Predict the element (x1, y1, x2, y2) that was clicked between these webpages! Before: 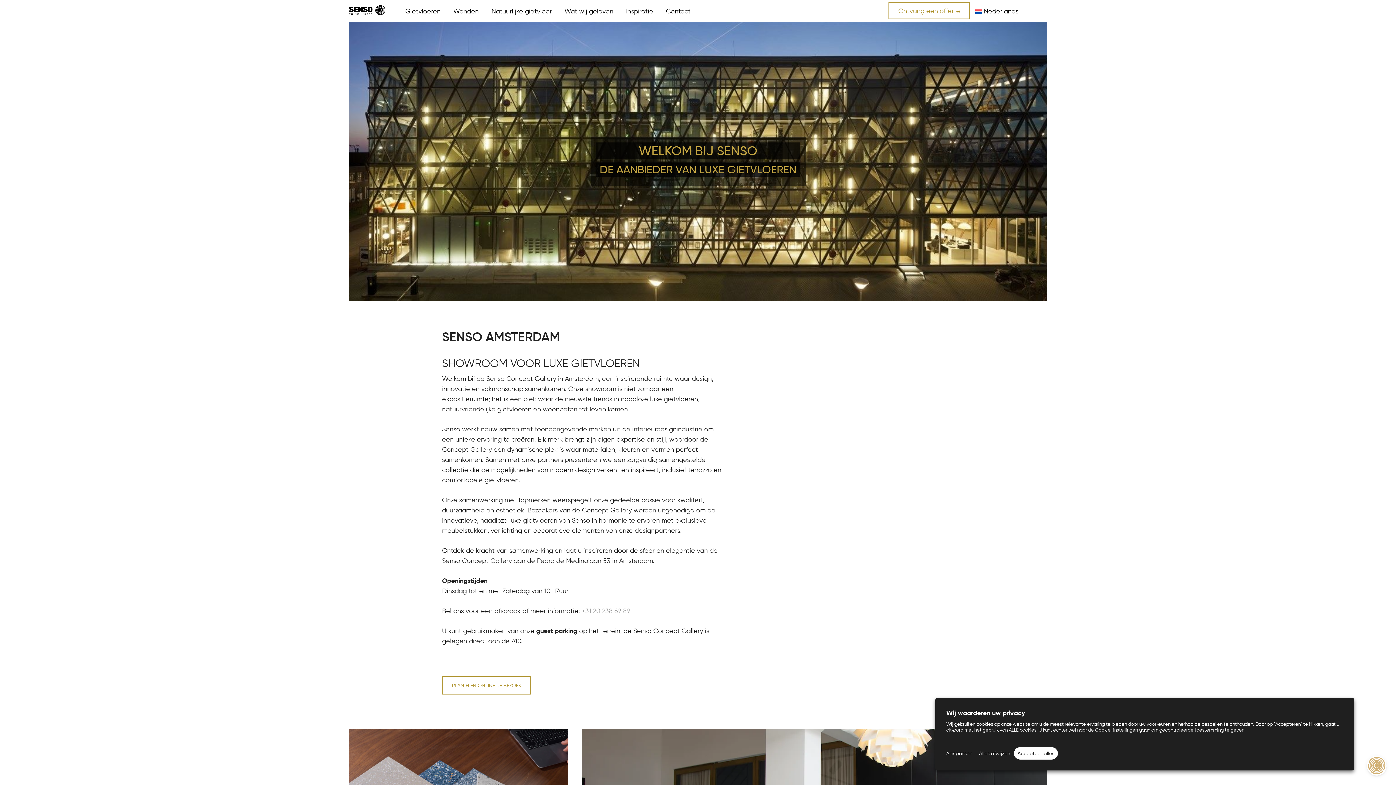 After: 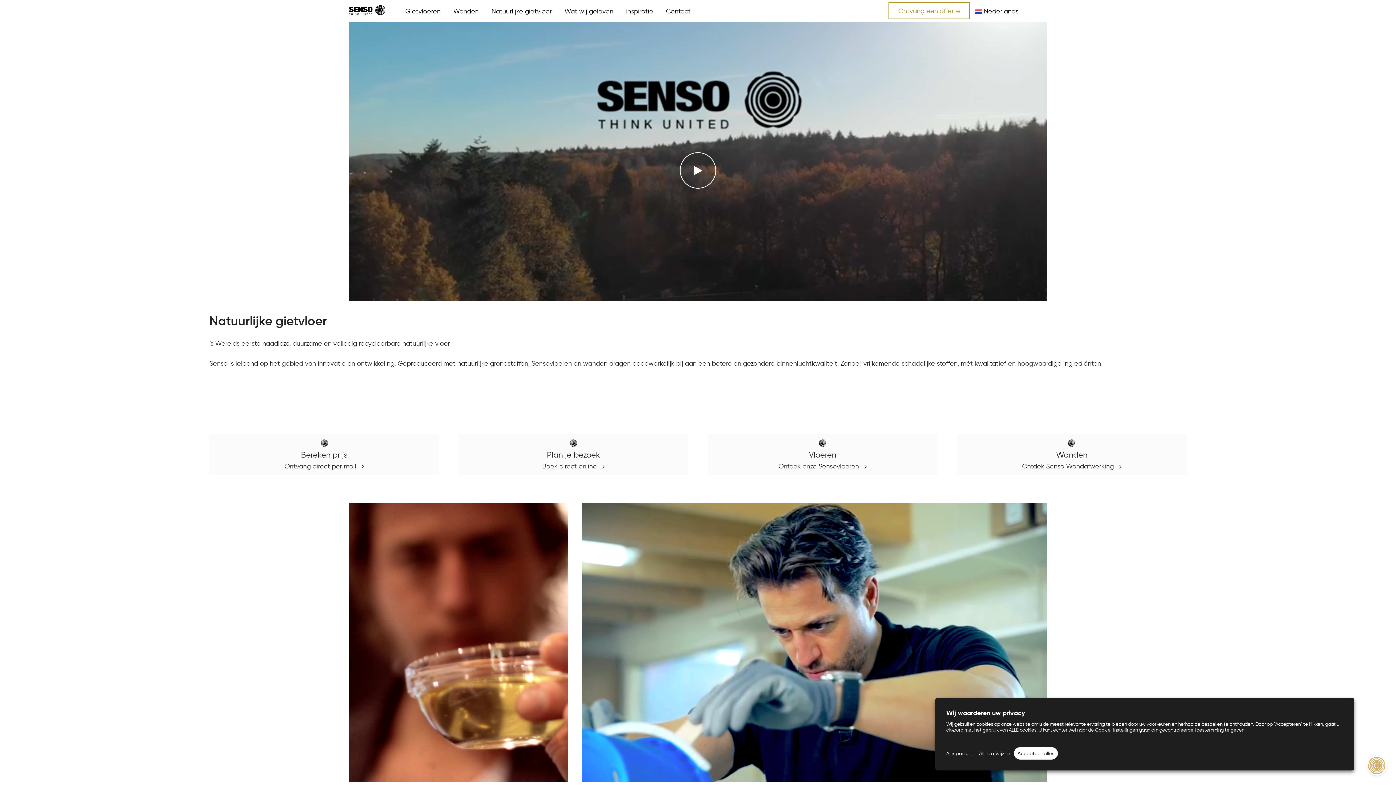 Action: label: Natuurlijke gietvloer bbox: (486, 0, 557, 21)